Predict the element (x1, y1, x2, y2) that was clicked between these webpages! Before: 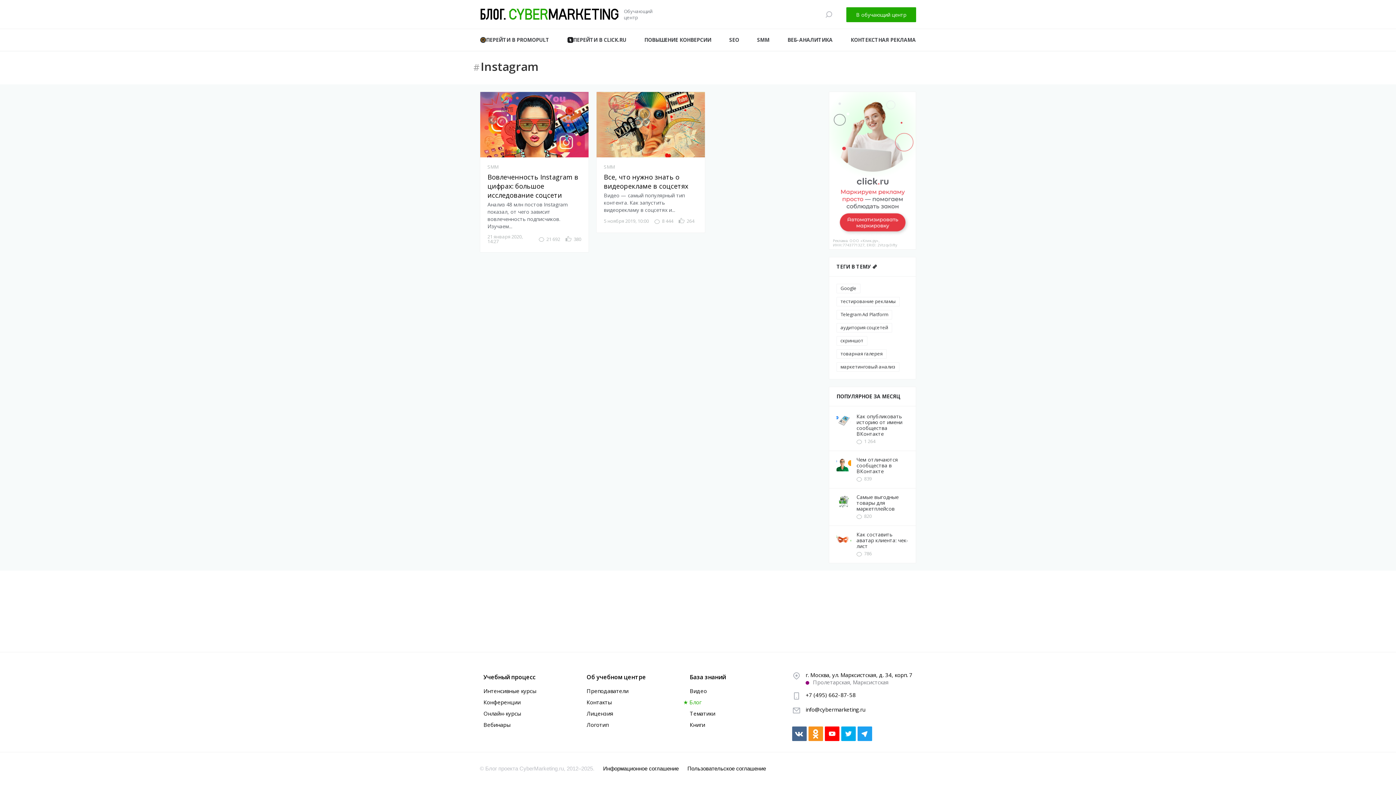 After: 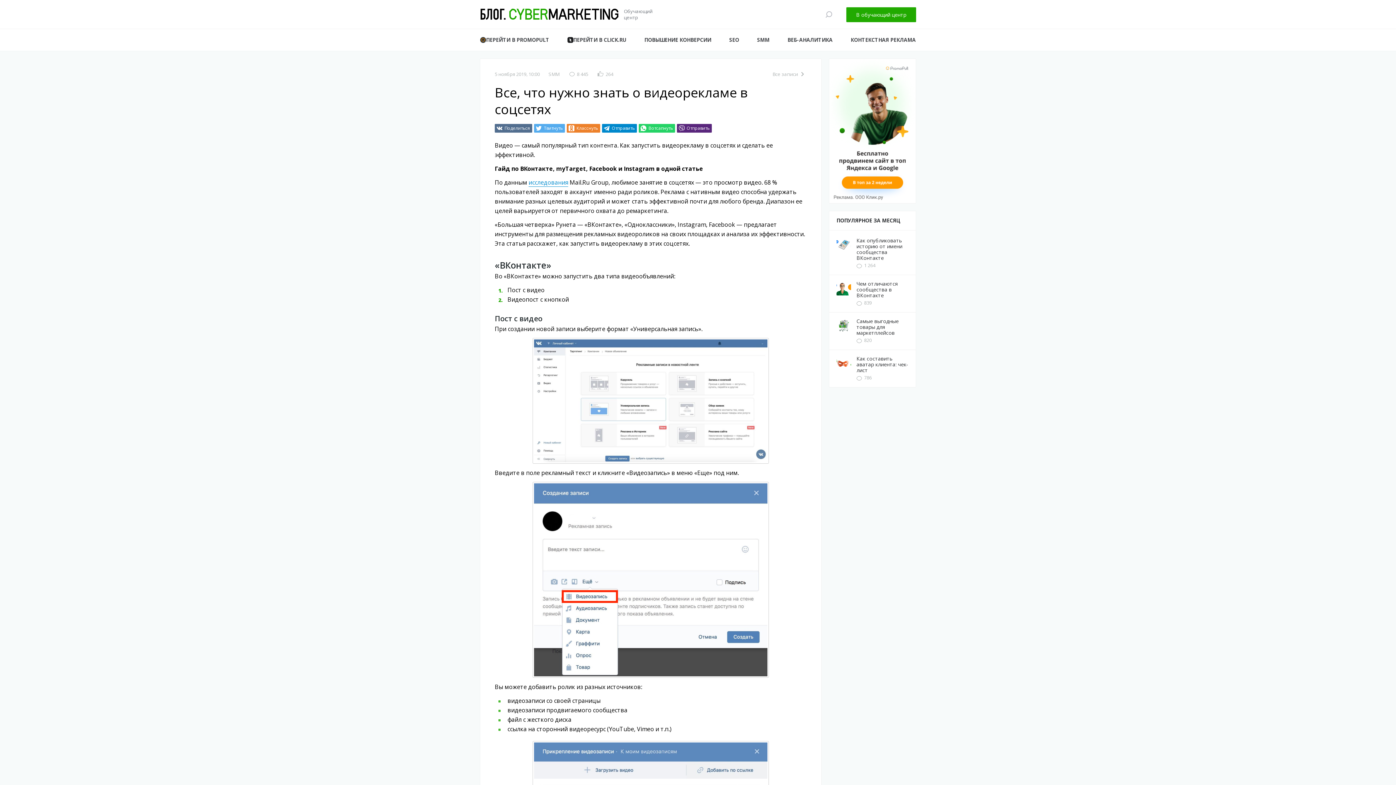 Action: label: SMM
Все, что нужно знать о видеорекламе в соцсетях
Видео — самый популярный тип контента. Как запустить видеорекламу в соцсетях и...
5 ноября 2019, 10:00
8 444
264 bbox: (596, 91, 705, 233)